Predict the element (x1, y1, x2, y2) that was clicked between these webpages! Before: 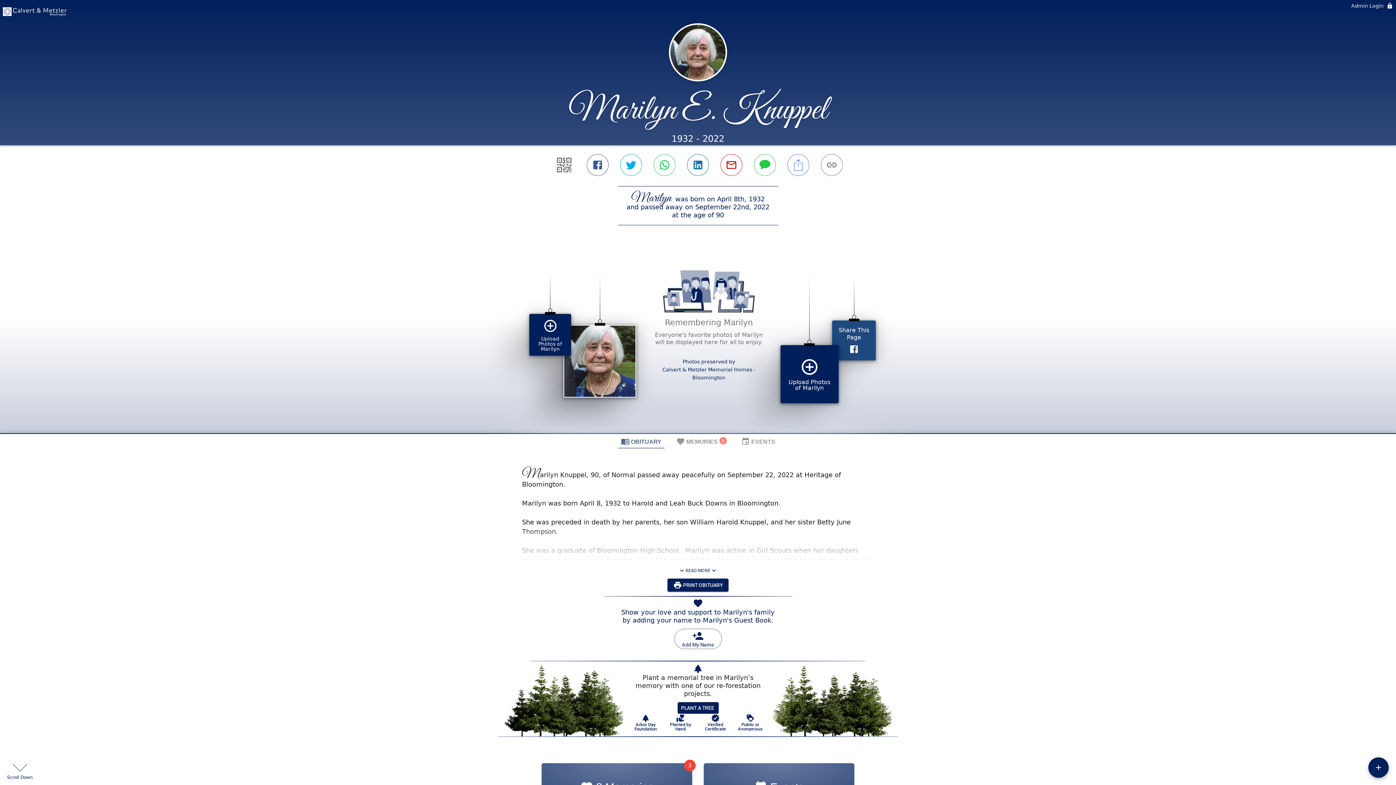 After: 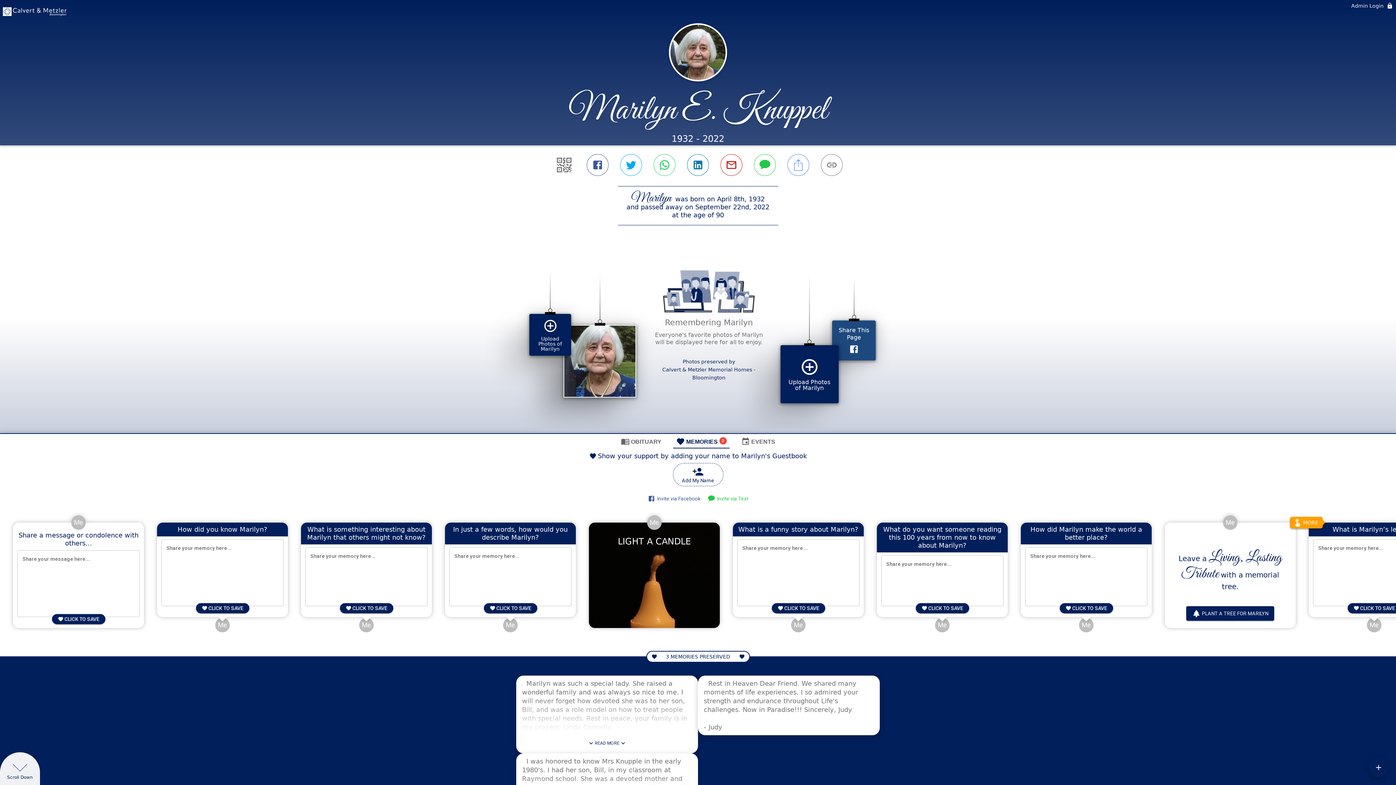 Action: bbox: (673, 280, 729, 294) label: MEMORIES
3